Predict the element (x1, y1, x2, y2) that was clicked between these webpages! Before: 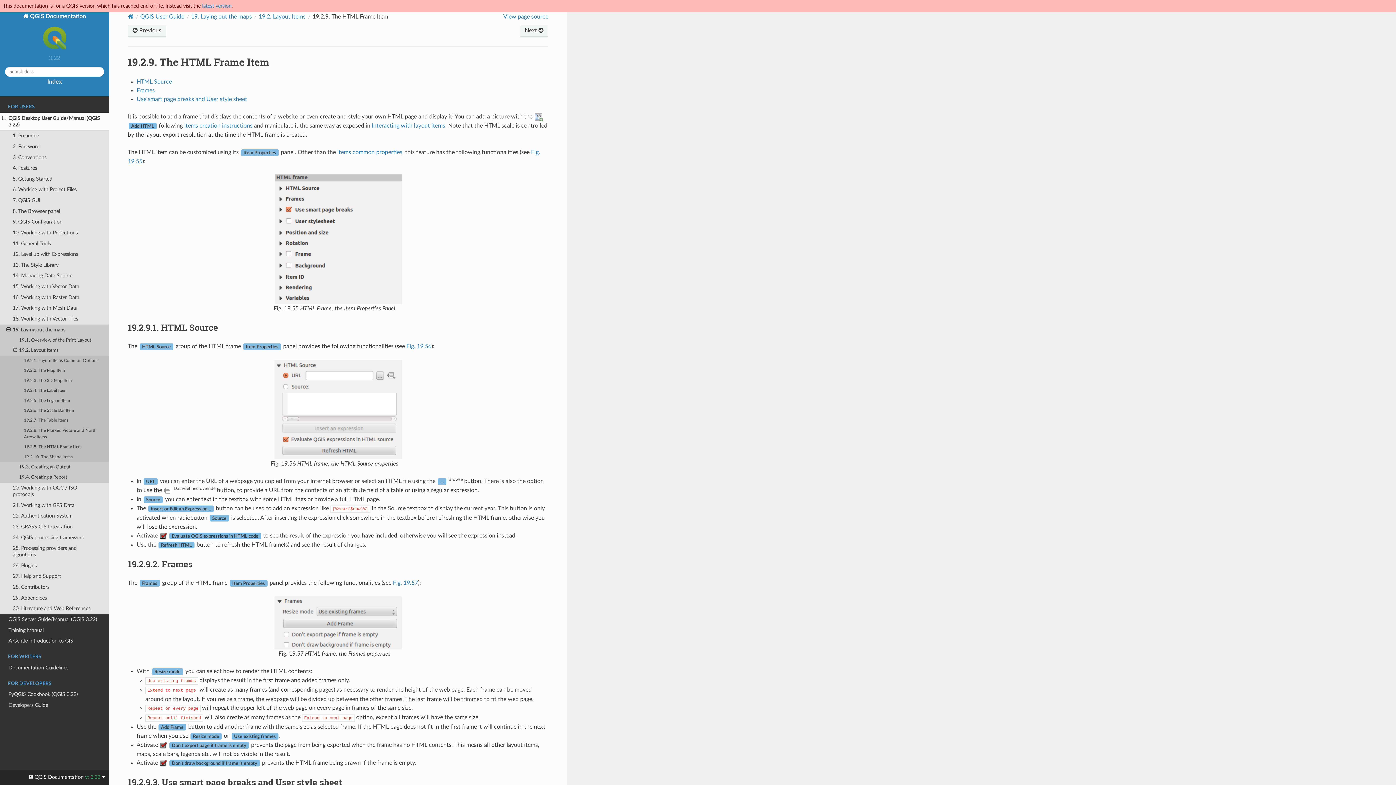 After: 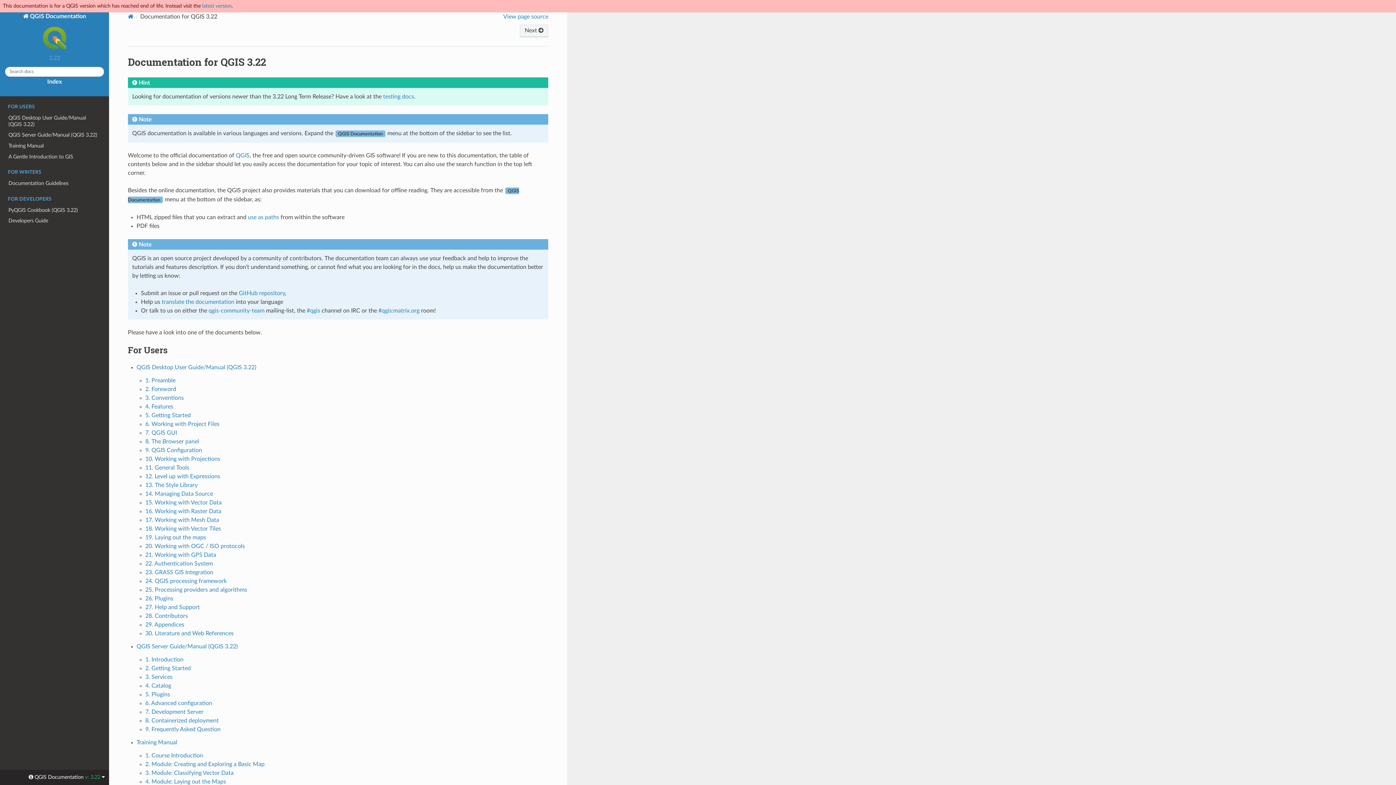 Action: label:  QGIS Documentation bbox: (20, 11, 88, 52)